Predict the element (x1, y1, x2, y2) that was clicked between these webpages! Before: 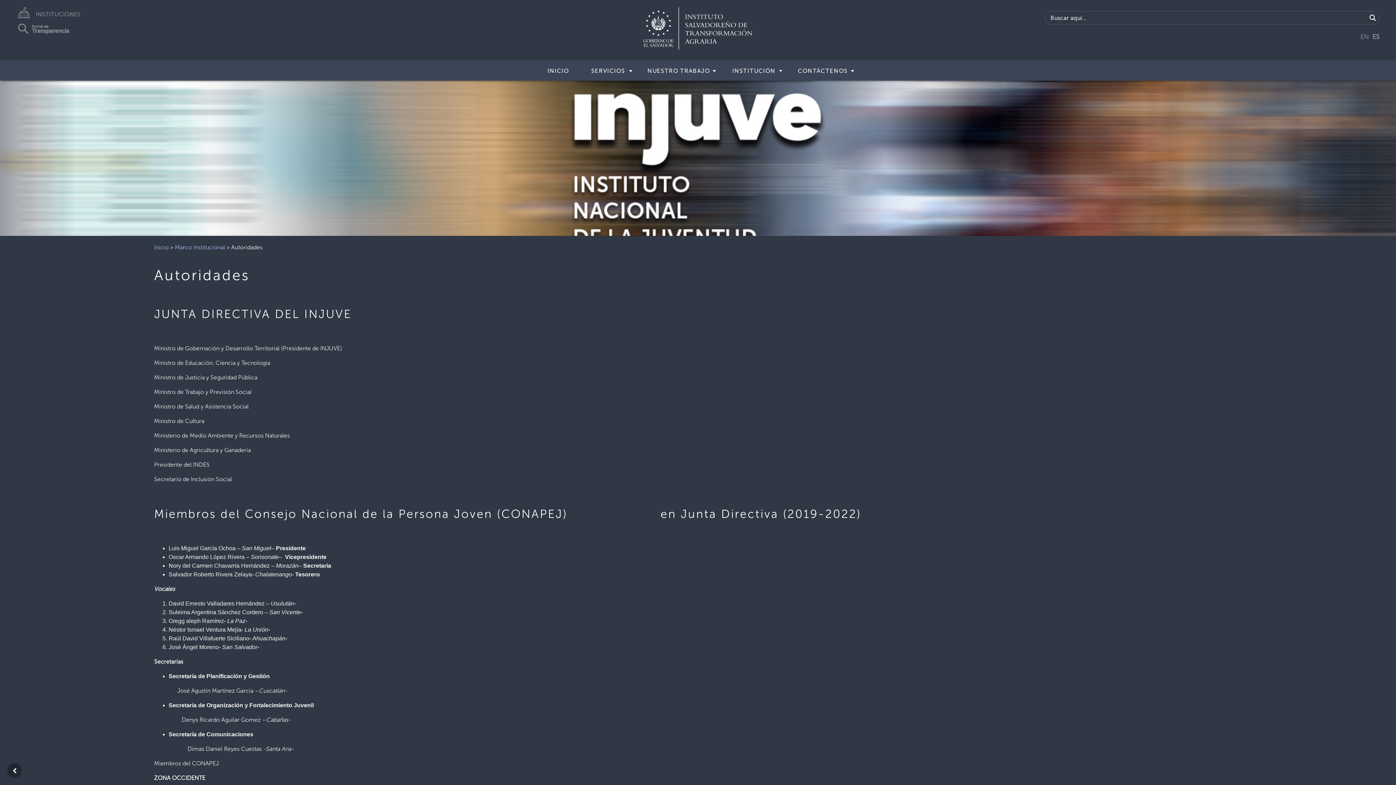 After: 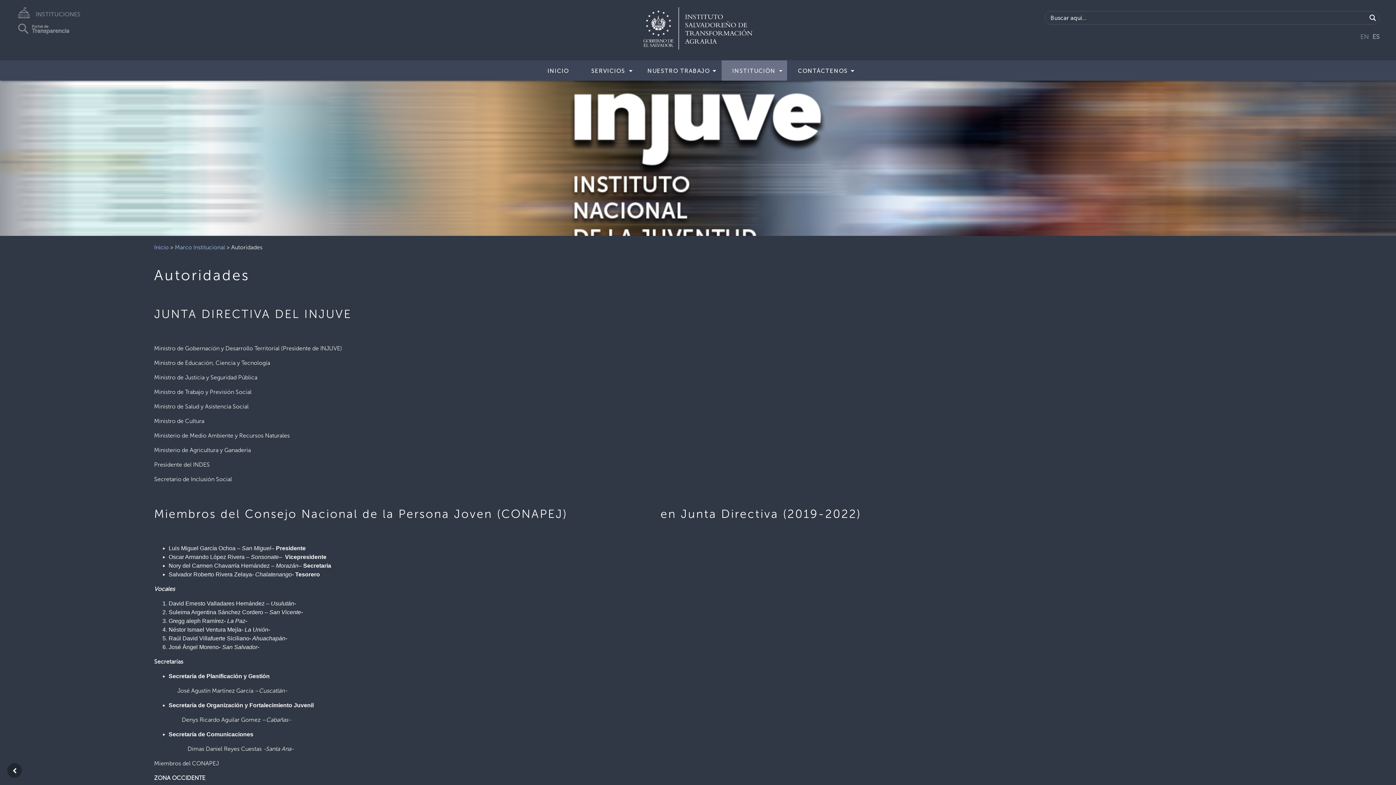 Action: bbox: (721, 64, 784, 80)